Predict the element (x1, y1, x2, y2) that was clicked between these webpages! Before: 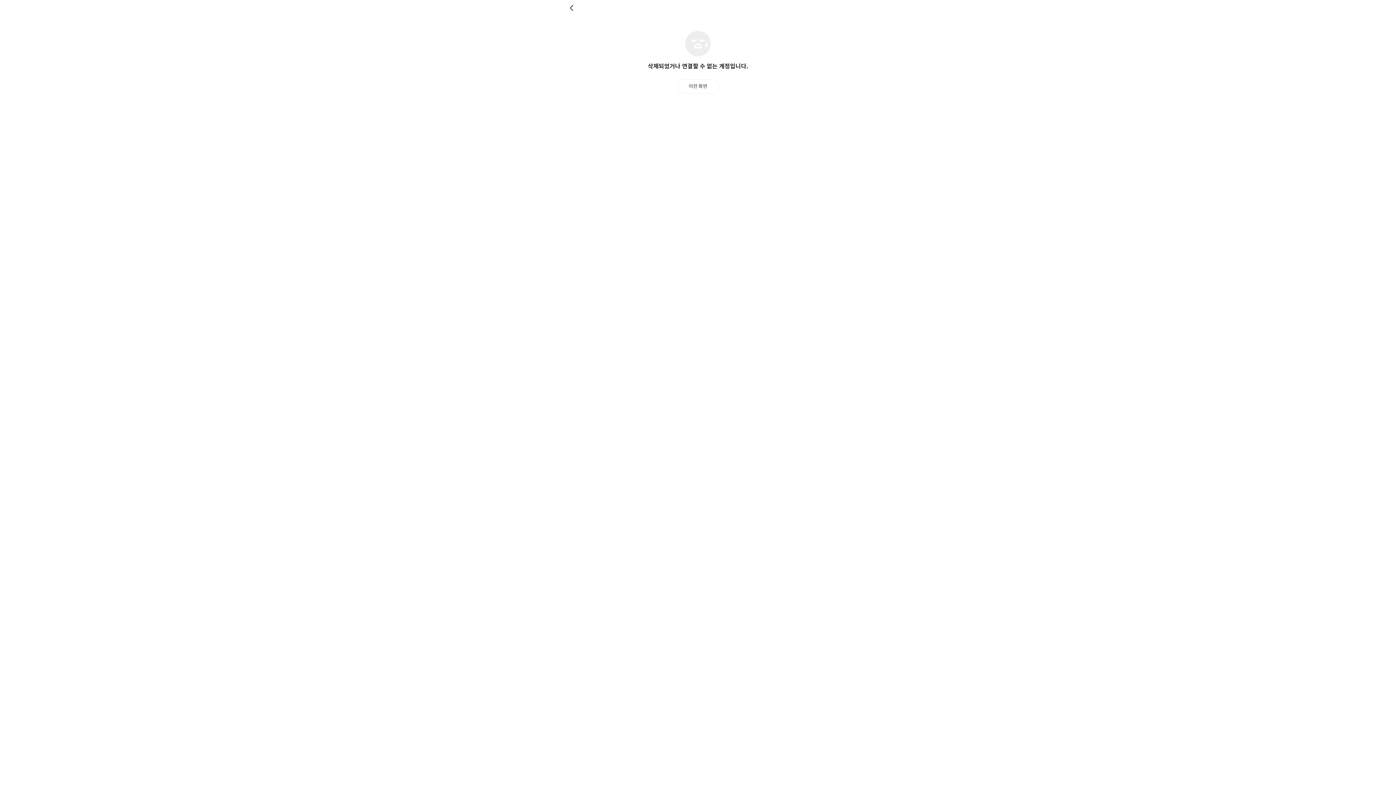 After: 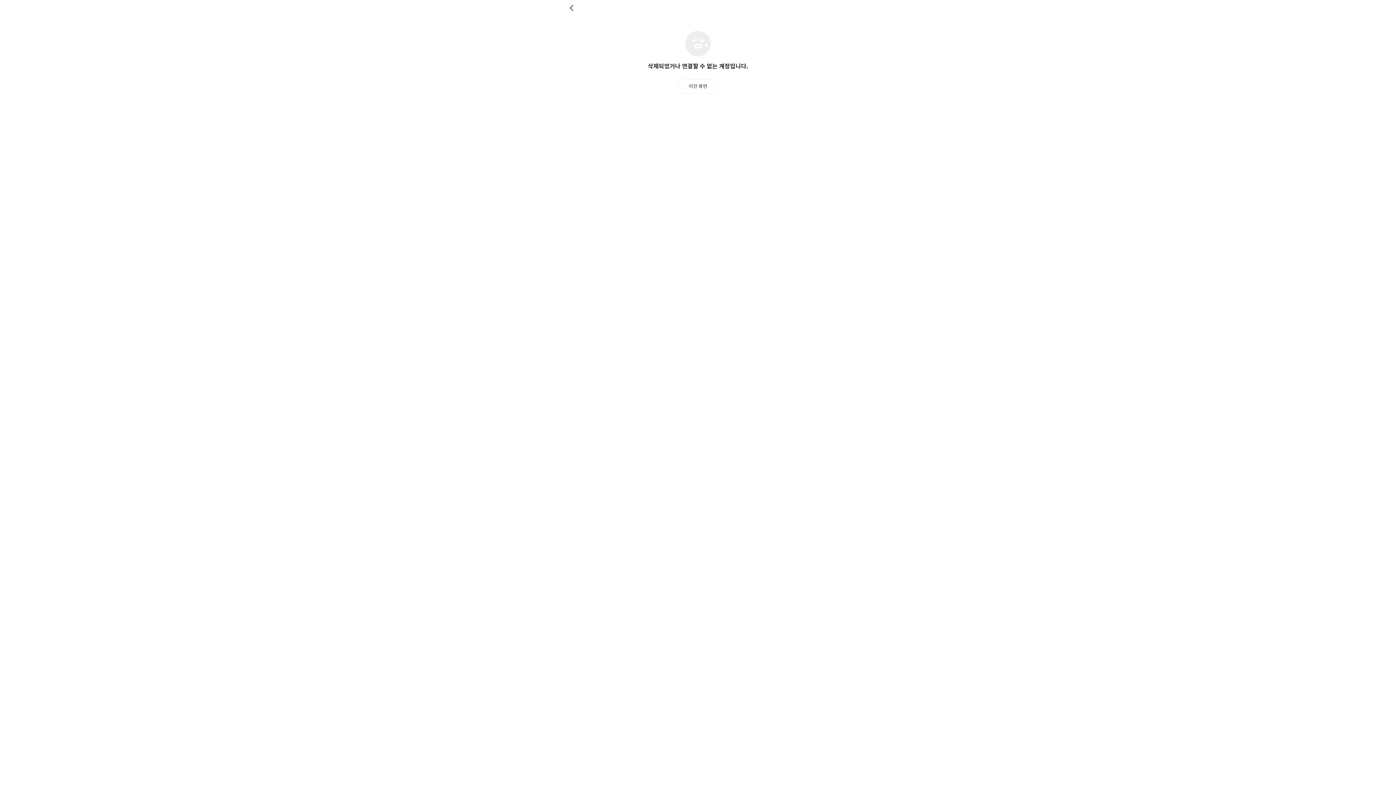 Action: label: 뒤로 bbox: (569, 4, 576, 11)